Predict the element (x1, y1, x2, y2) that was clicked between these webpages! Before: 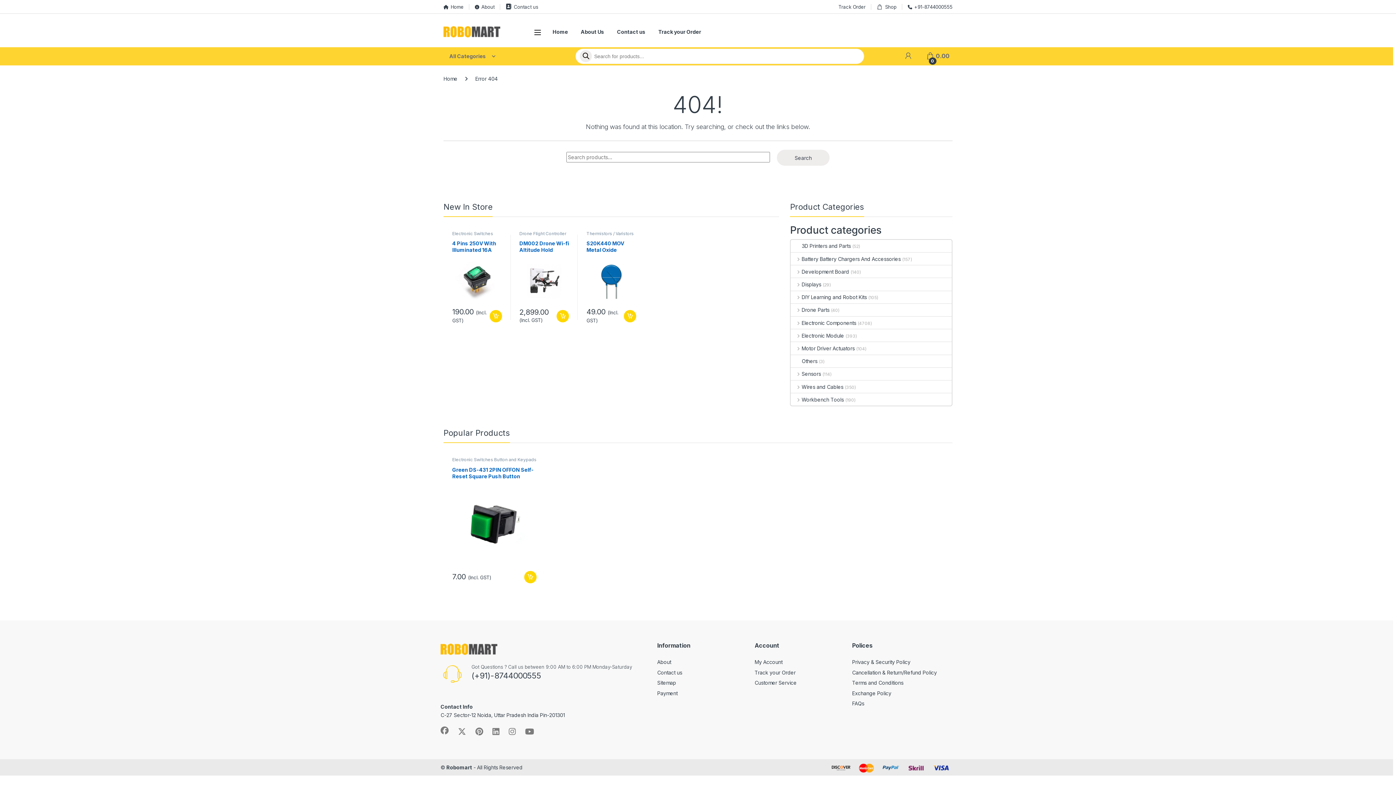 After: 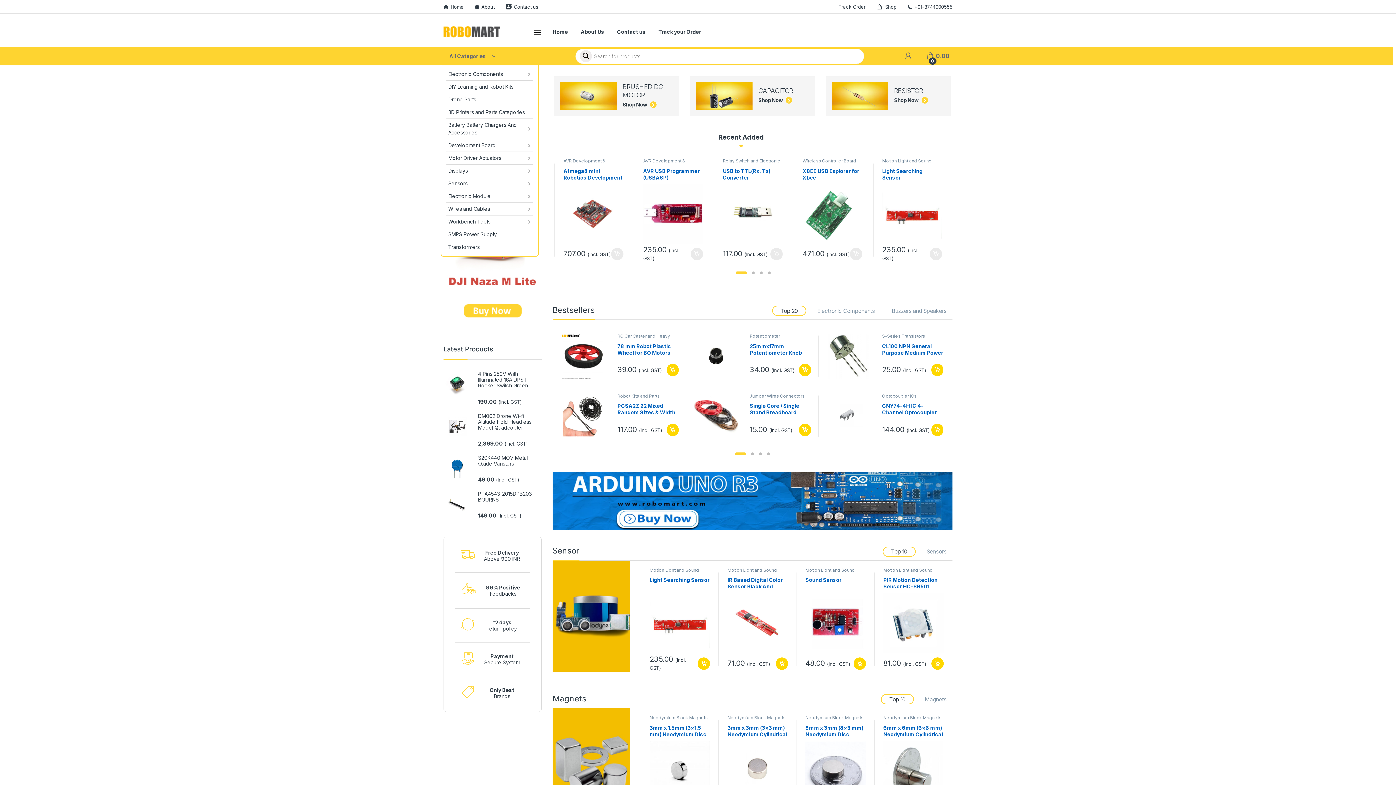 Action: label: Home bbox: (443, 0, 463, 13)